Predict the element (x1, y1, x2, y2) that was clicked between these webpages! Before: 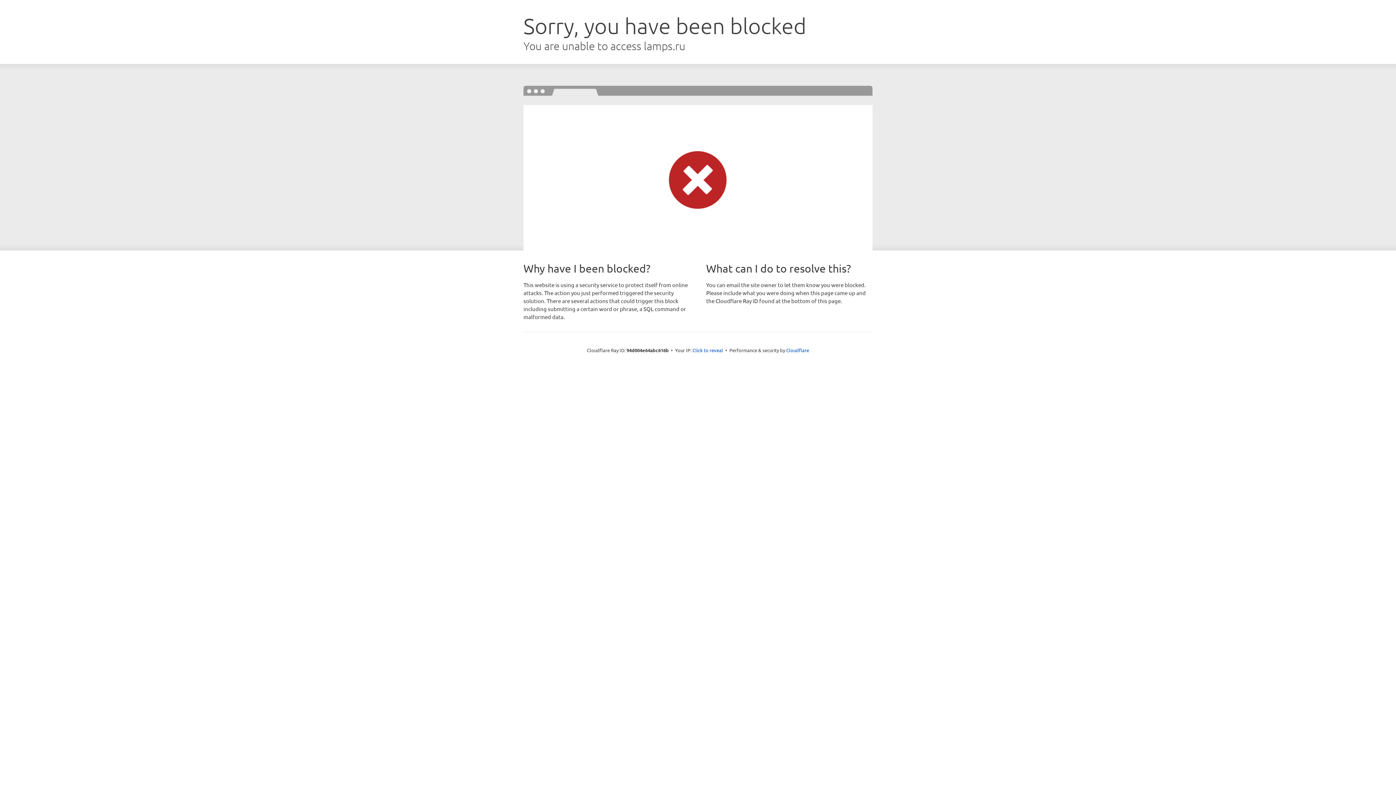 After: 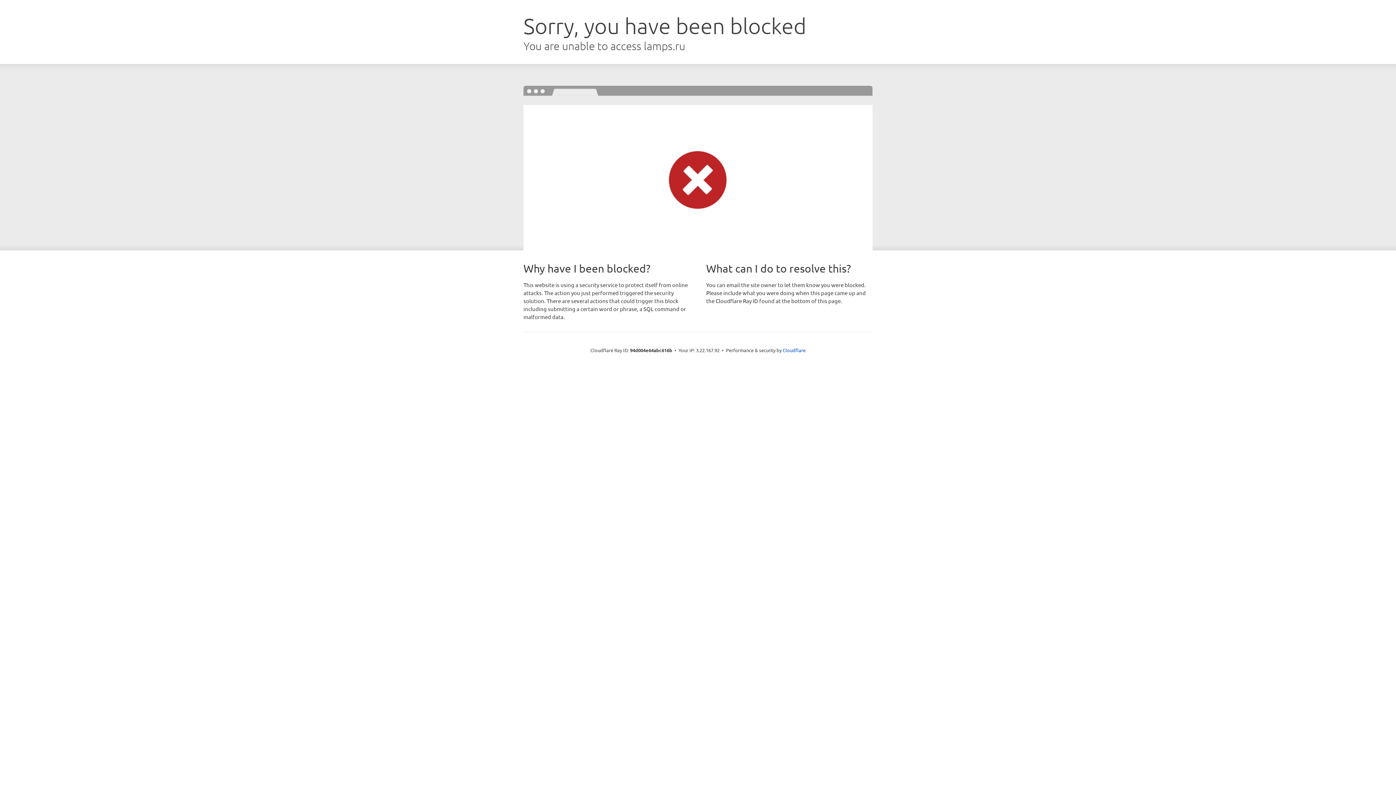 Action: bbox: (692, 346, 723, 353) label: Click to reveal